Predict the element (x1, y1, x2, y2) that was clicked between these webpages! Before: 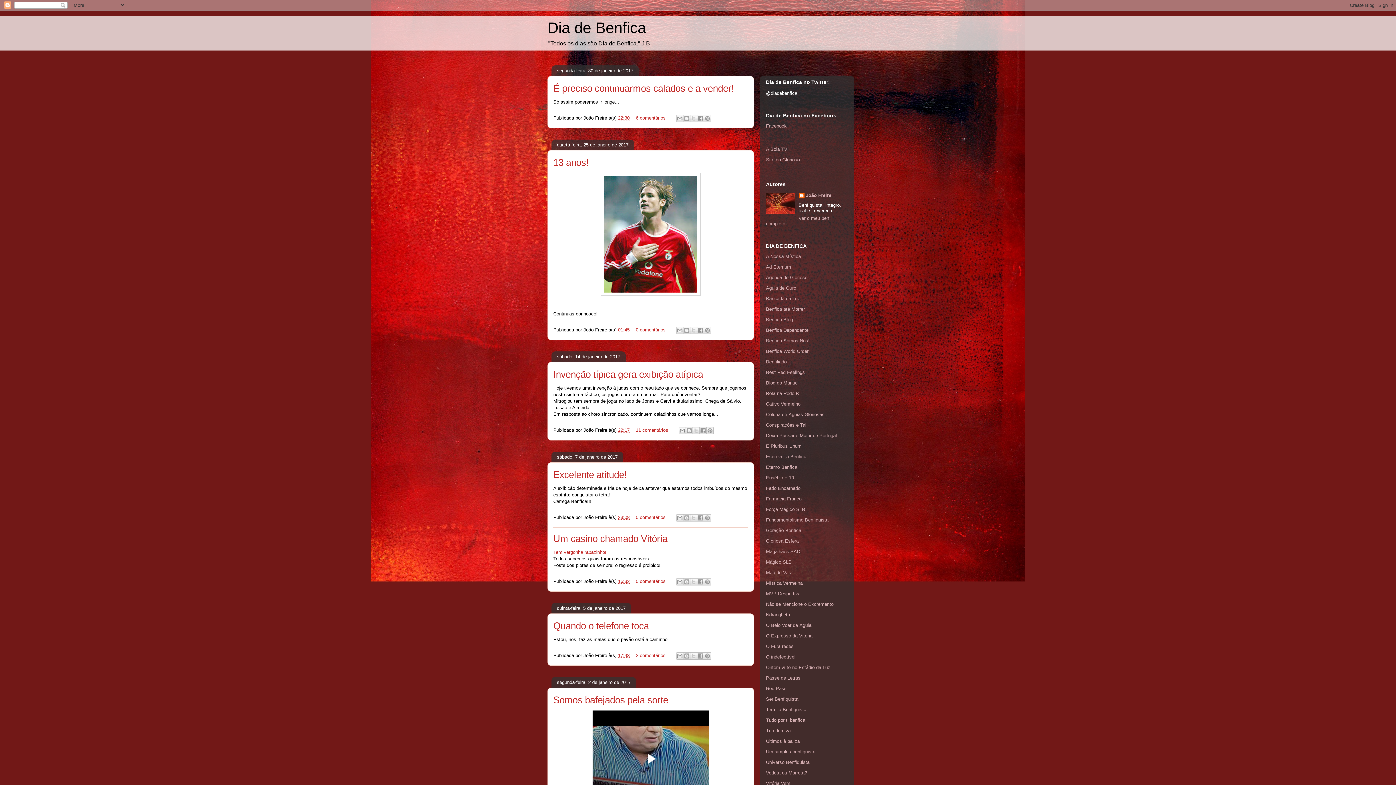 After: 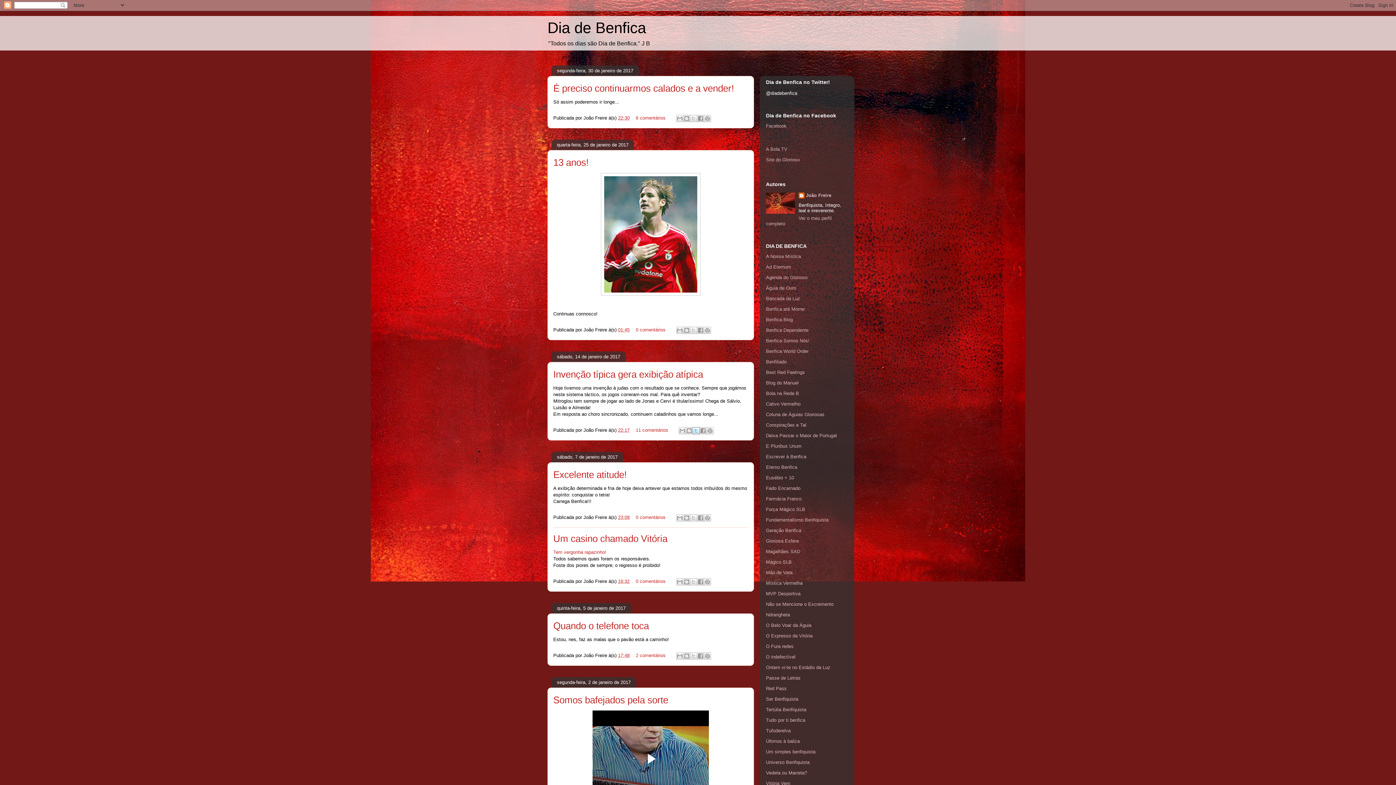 Action: bbox: (692, 427, 700, 434) label: Partilhar no X